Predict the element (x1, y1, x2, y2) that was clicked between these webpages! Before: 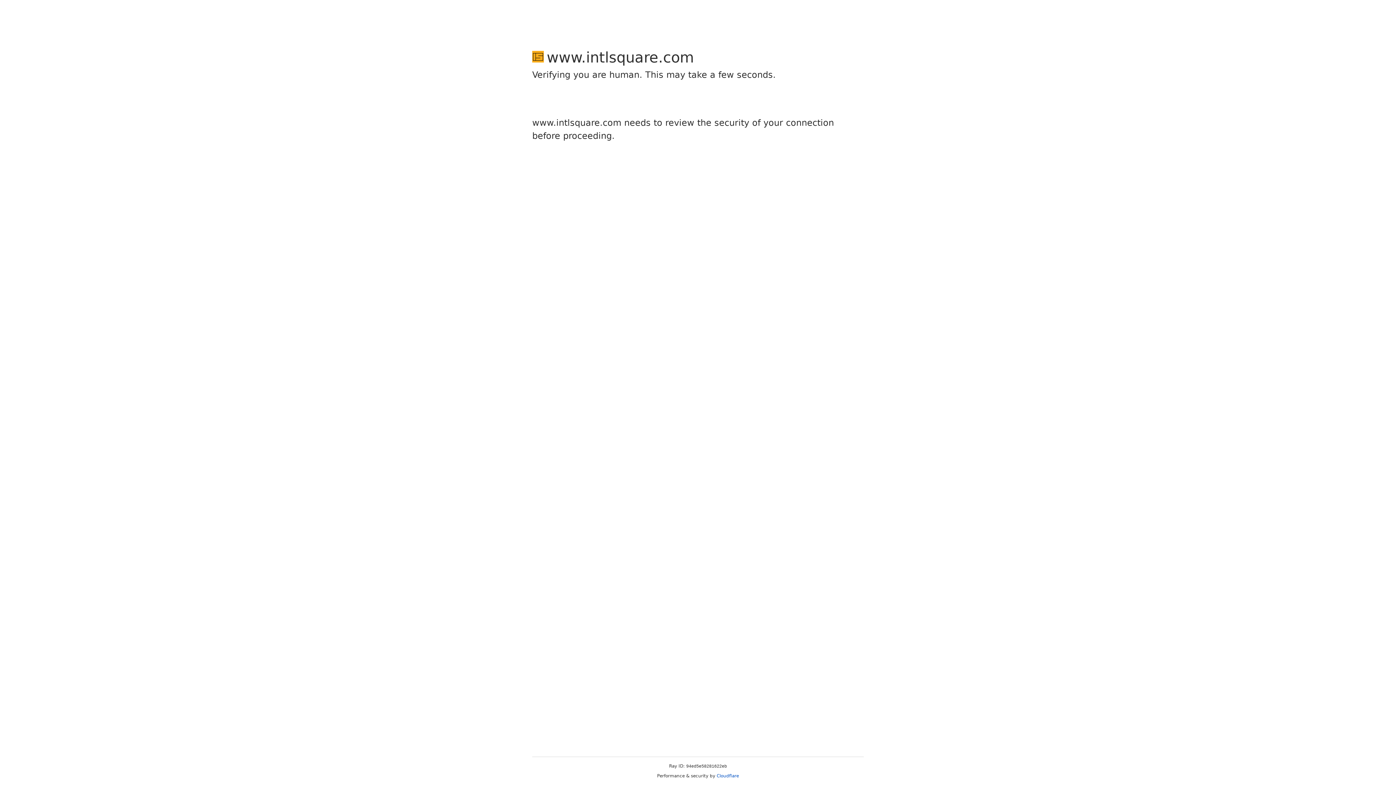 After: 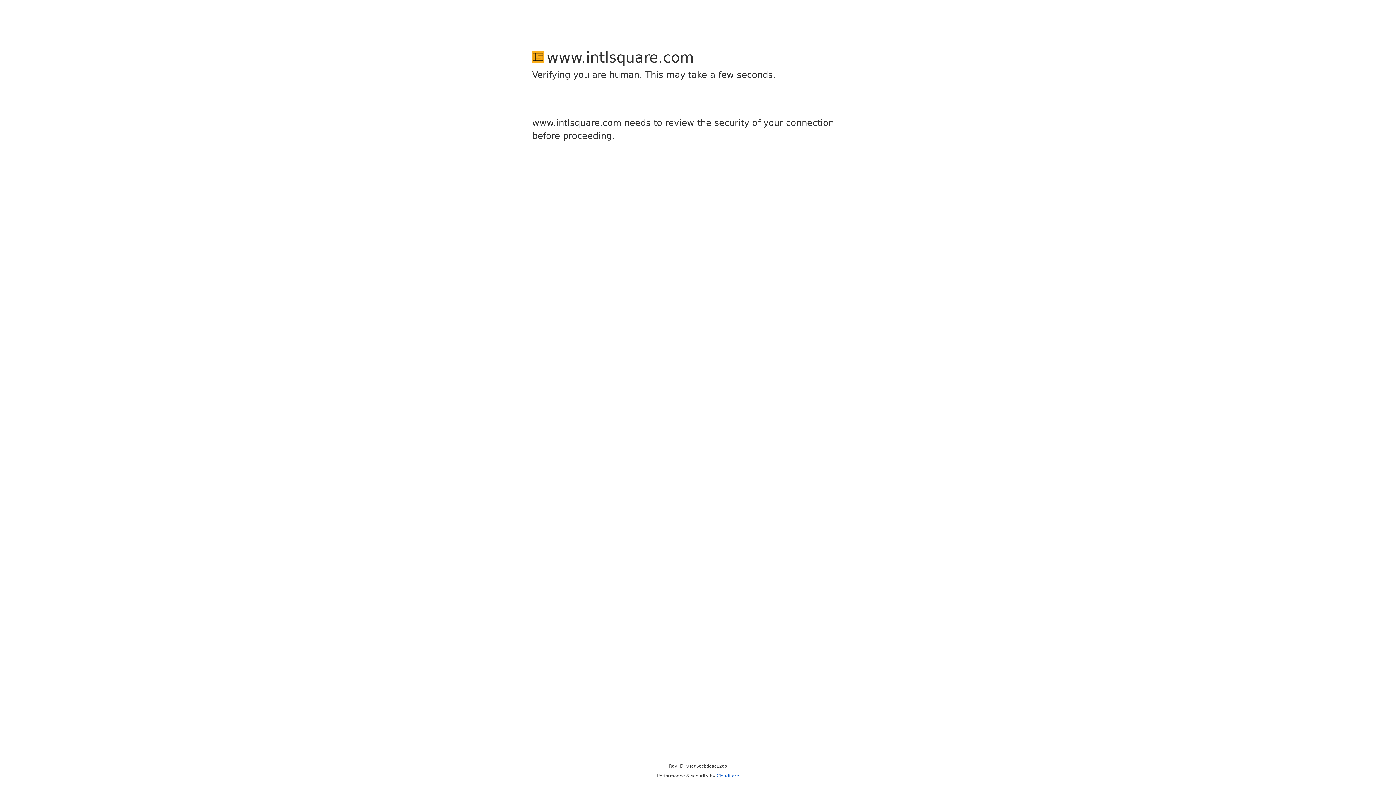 Action: bbox: (716, 773, 739, 778) label: Cloudflare